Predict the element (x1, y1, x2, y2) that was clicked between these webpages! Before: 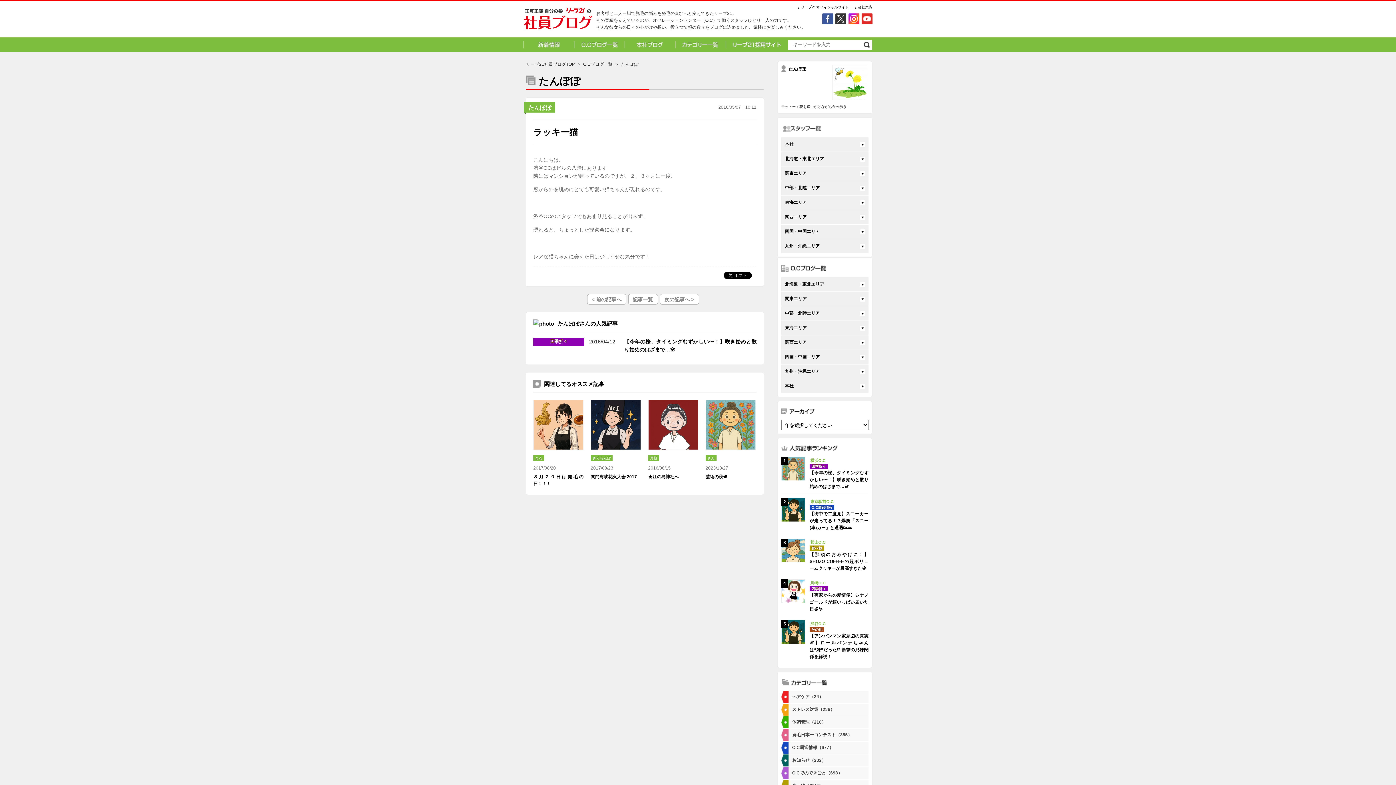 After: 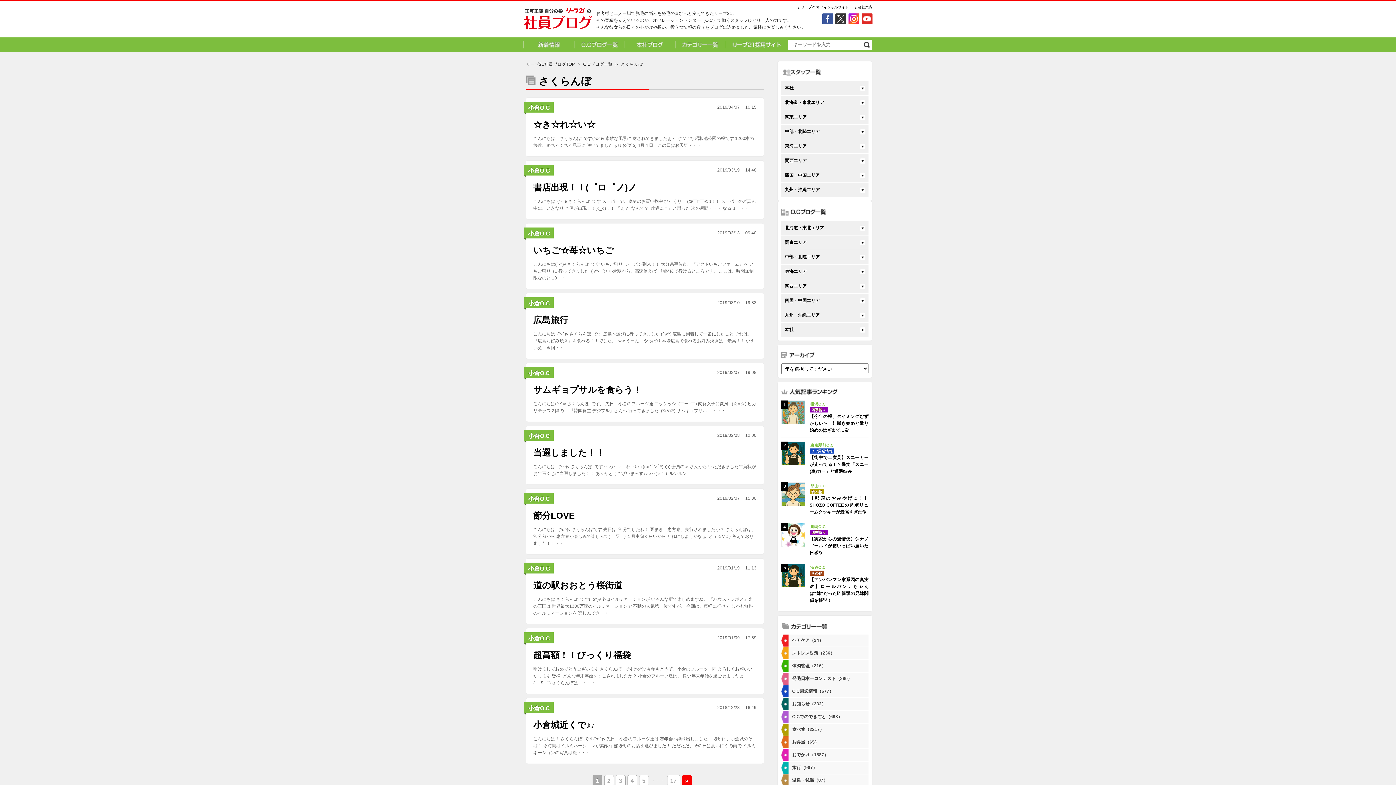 Action: label: さくらんぼ bbox: (592, 456, 610, 460)